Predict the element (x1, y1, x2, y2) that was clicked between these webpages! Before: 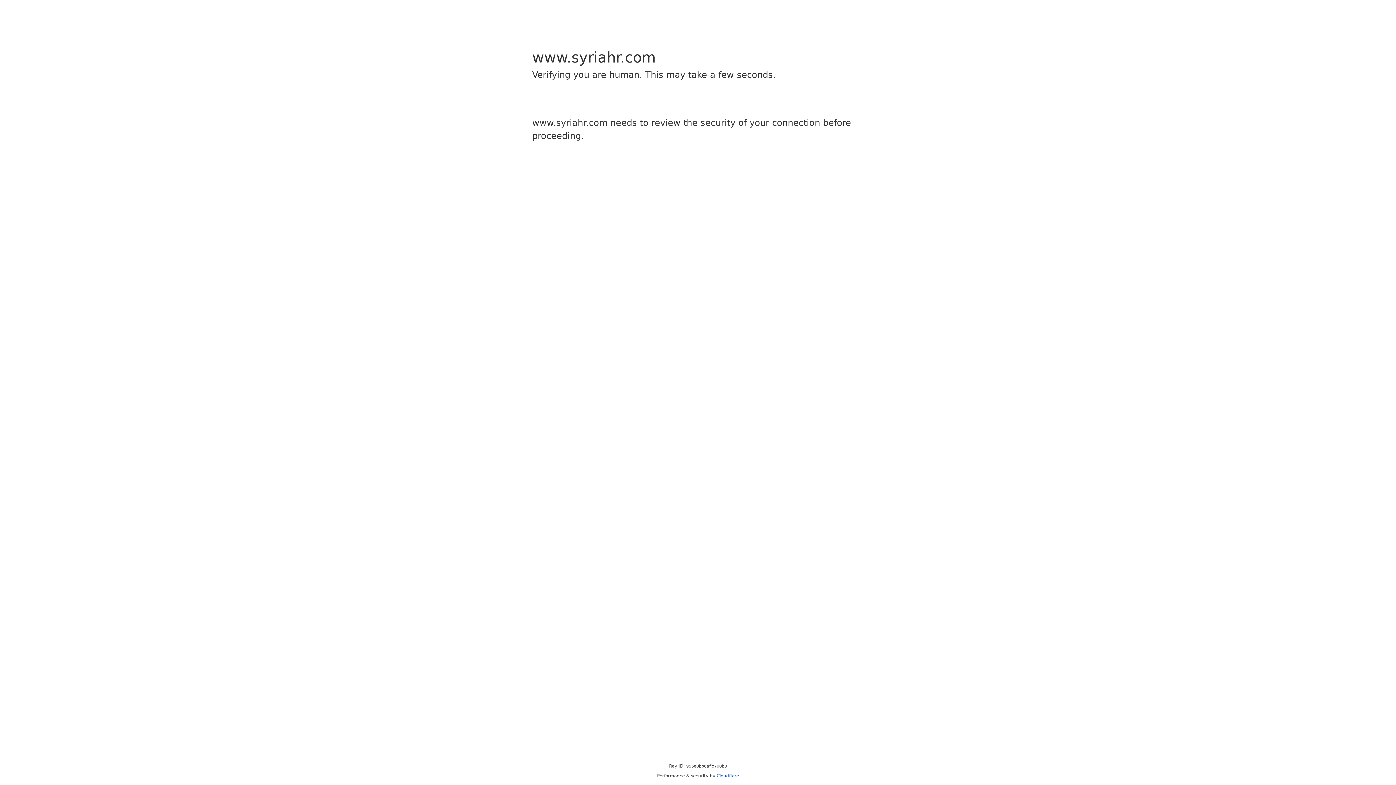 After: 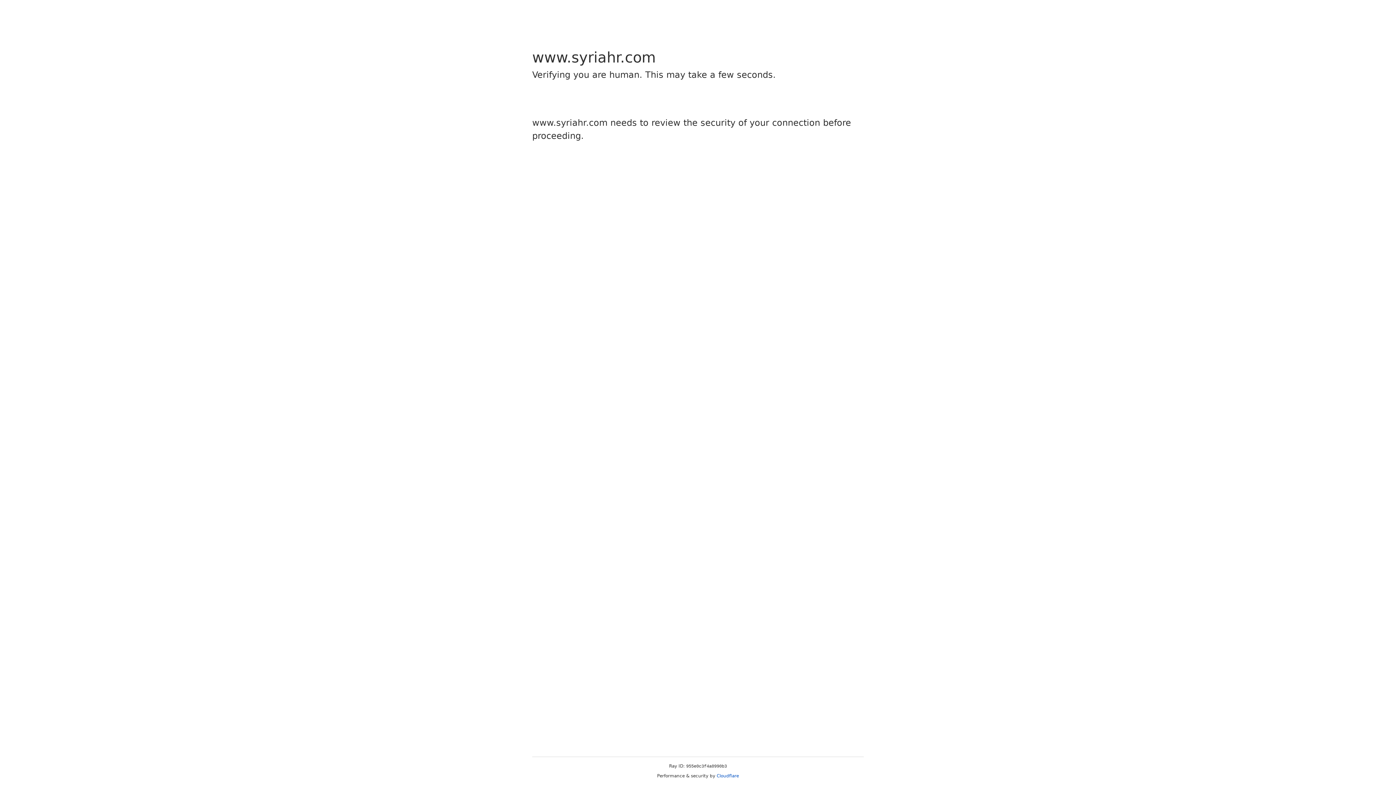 Action: bbox: (716, 773, 739, 778) label: Cloudflare